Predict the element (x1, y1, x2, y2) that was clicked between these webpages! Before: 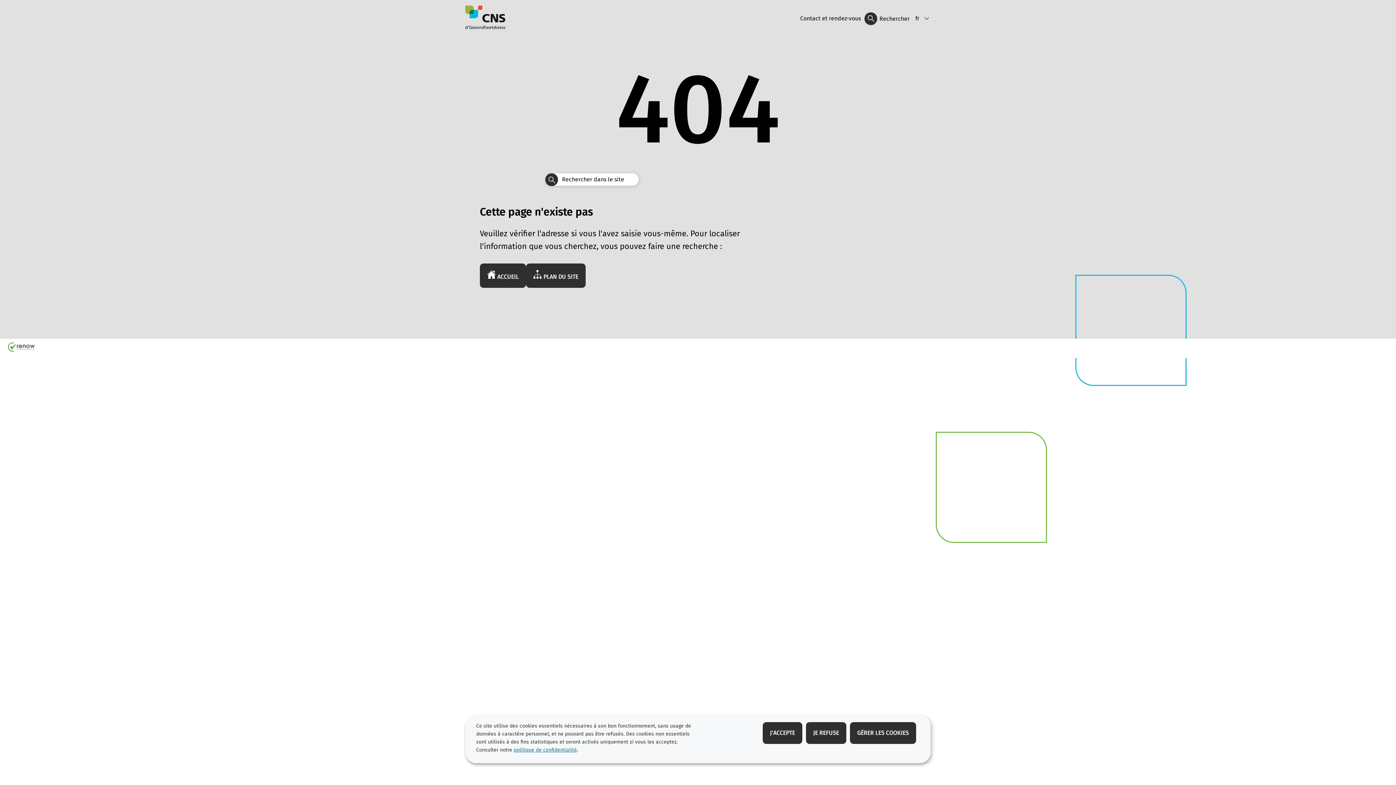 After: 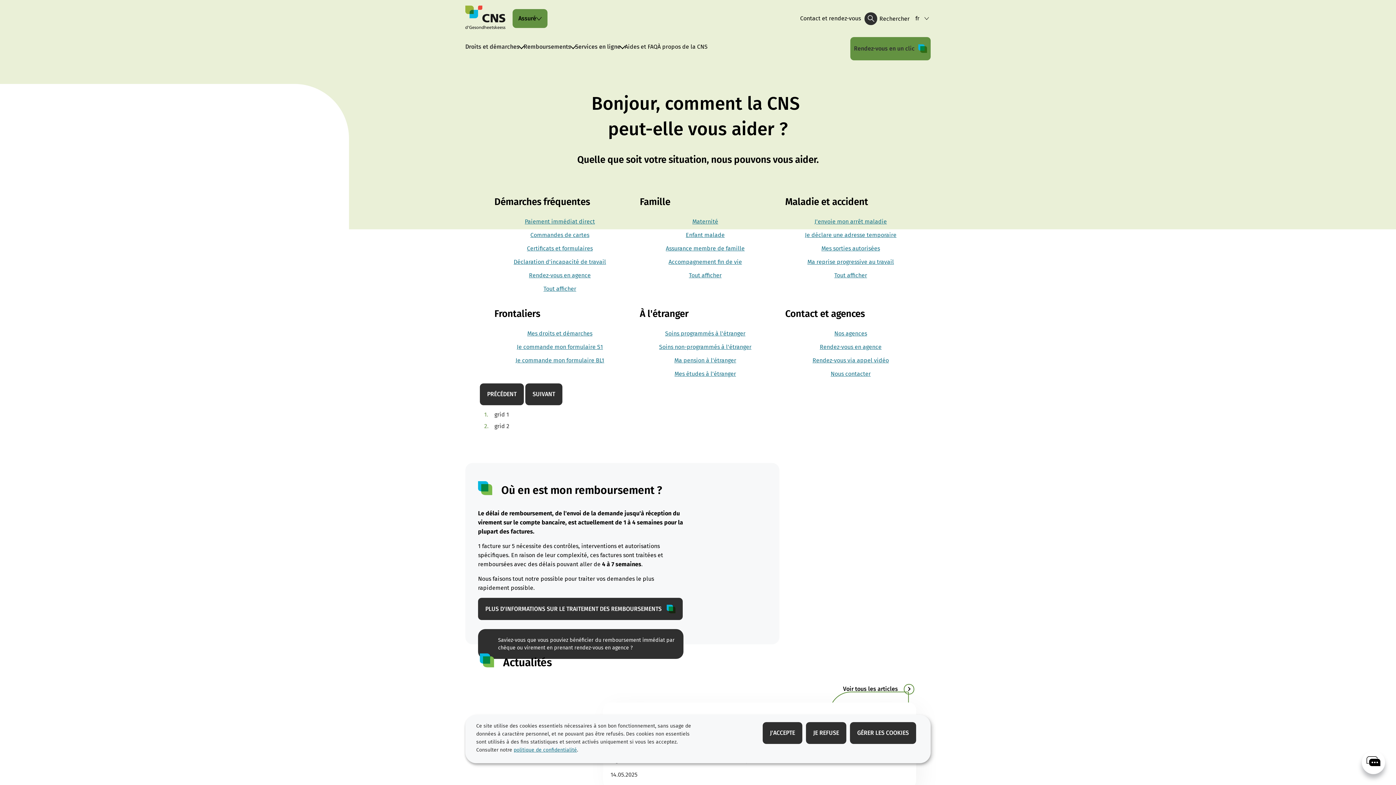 Action: bbox: (480, 263, 526, 288) label:  ACCUEIL